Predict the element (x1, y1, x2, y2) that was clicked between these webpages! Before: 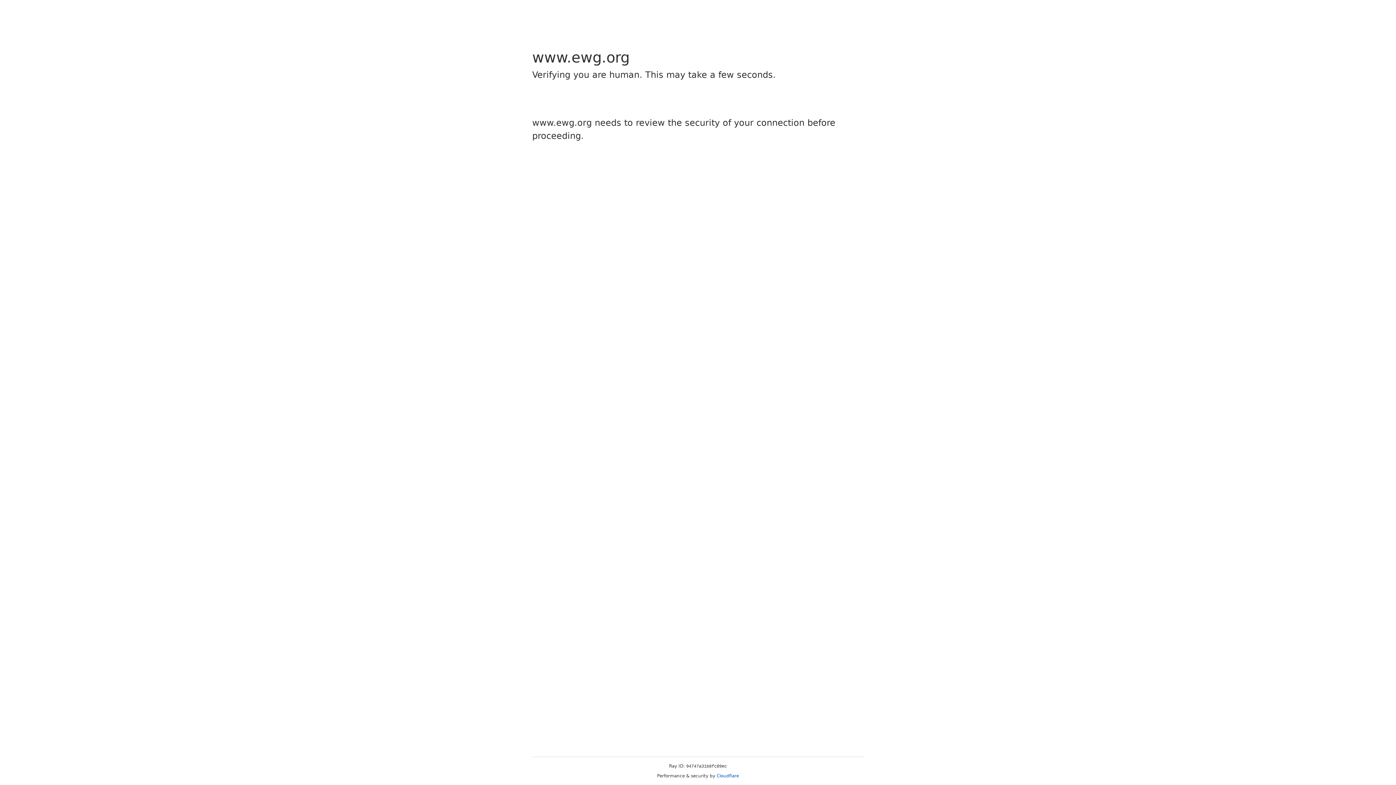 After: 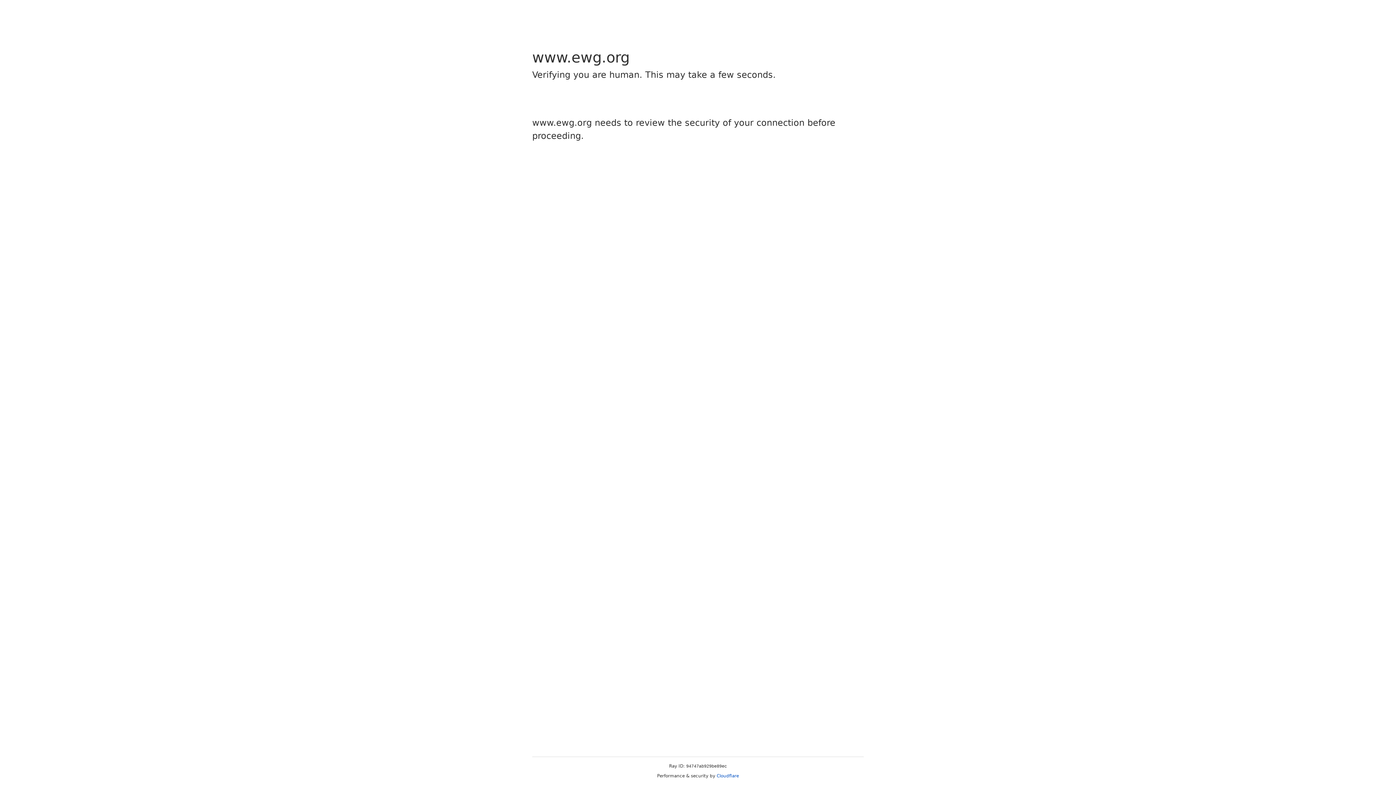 Action: label: Cloudflare bbox: (716, 773, 739, 778)